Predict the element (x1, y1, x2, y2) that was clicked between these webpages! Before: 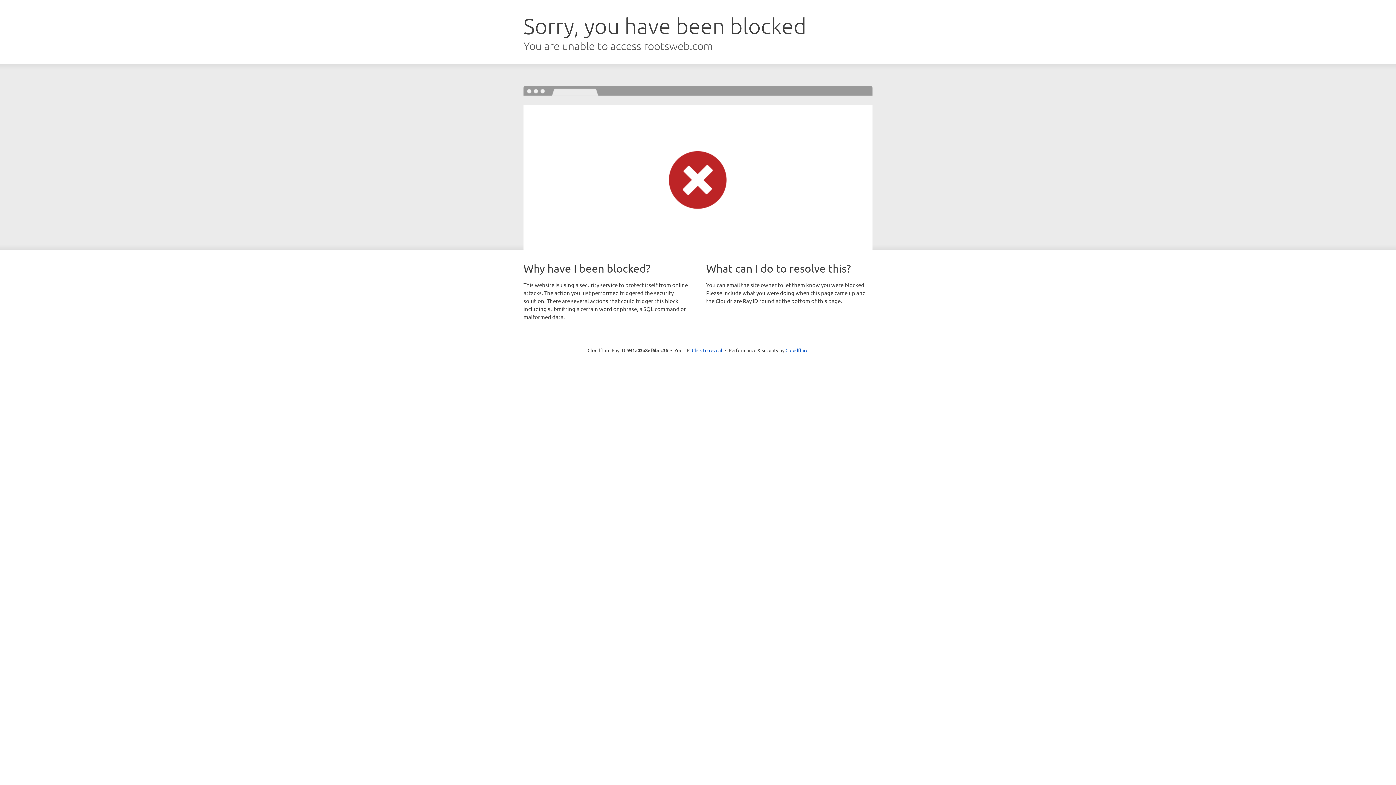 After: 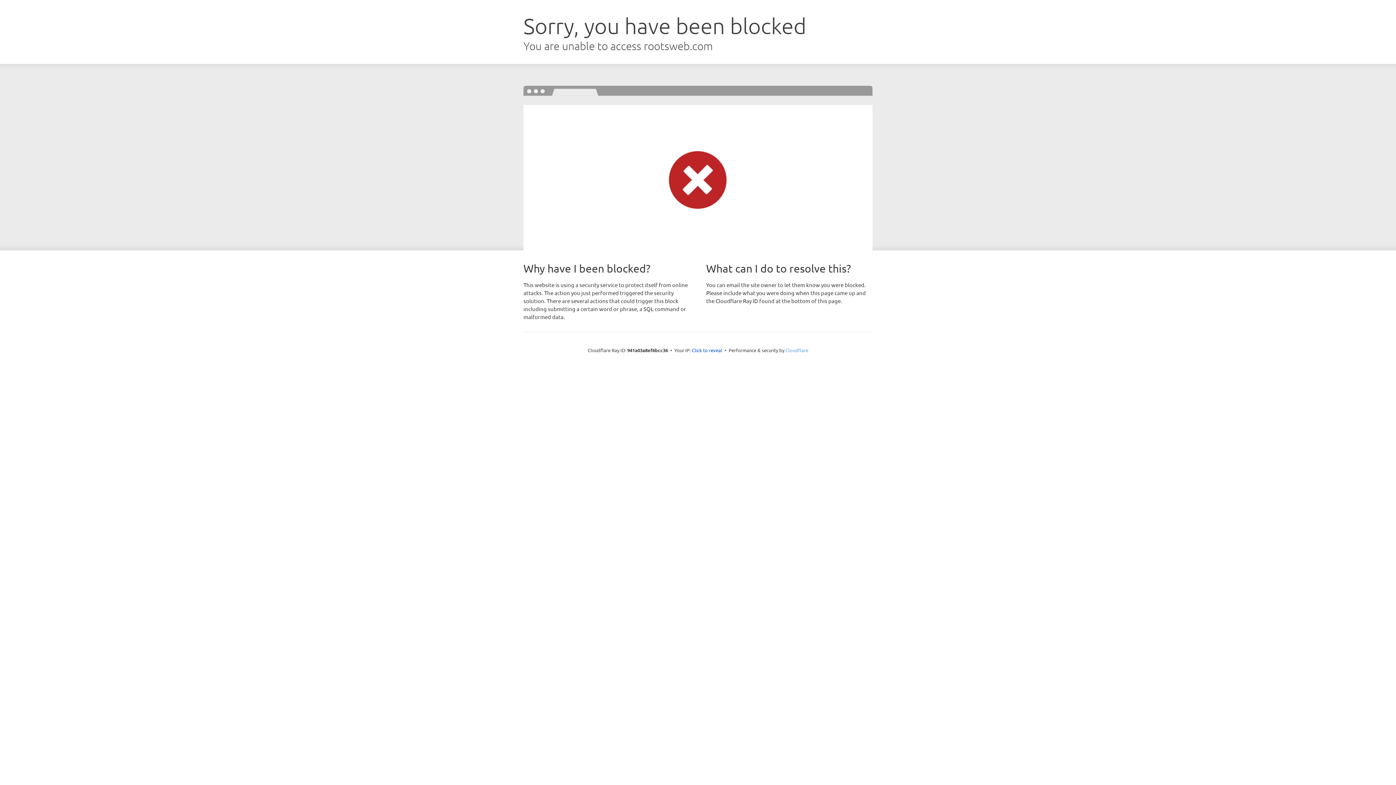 Action: label: Cloudflare bbox: (785, 347, 808, 353)